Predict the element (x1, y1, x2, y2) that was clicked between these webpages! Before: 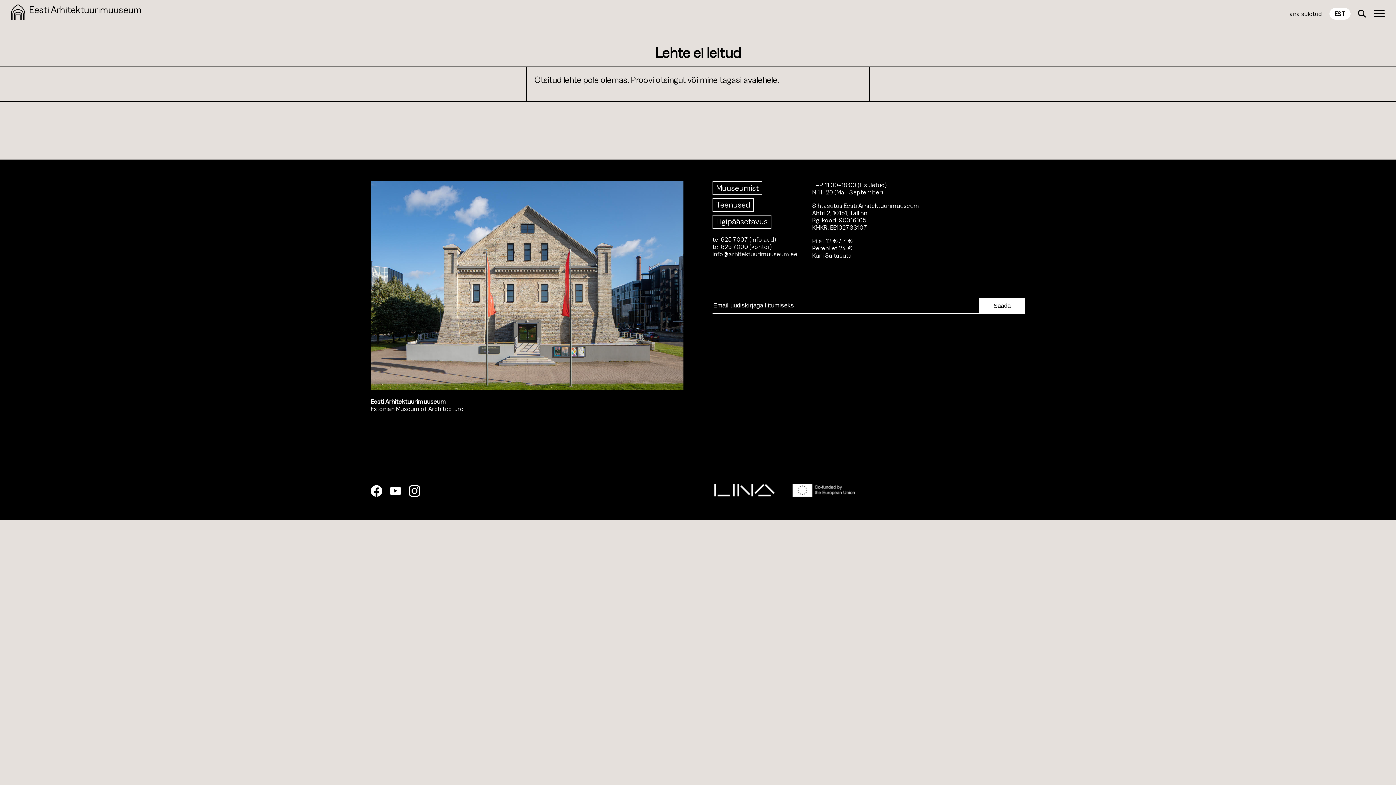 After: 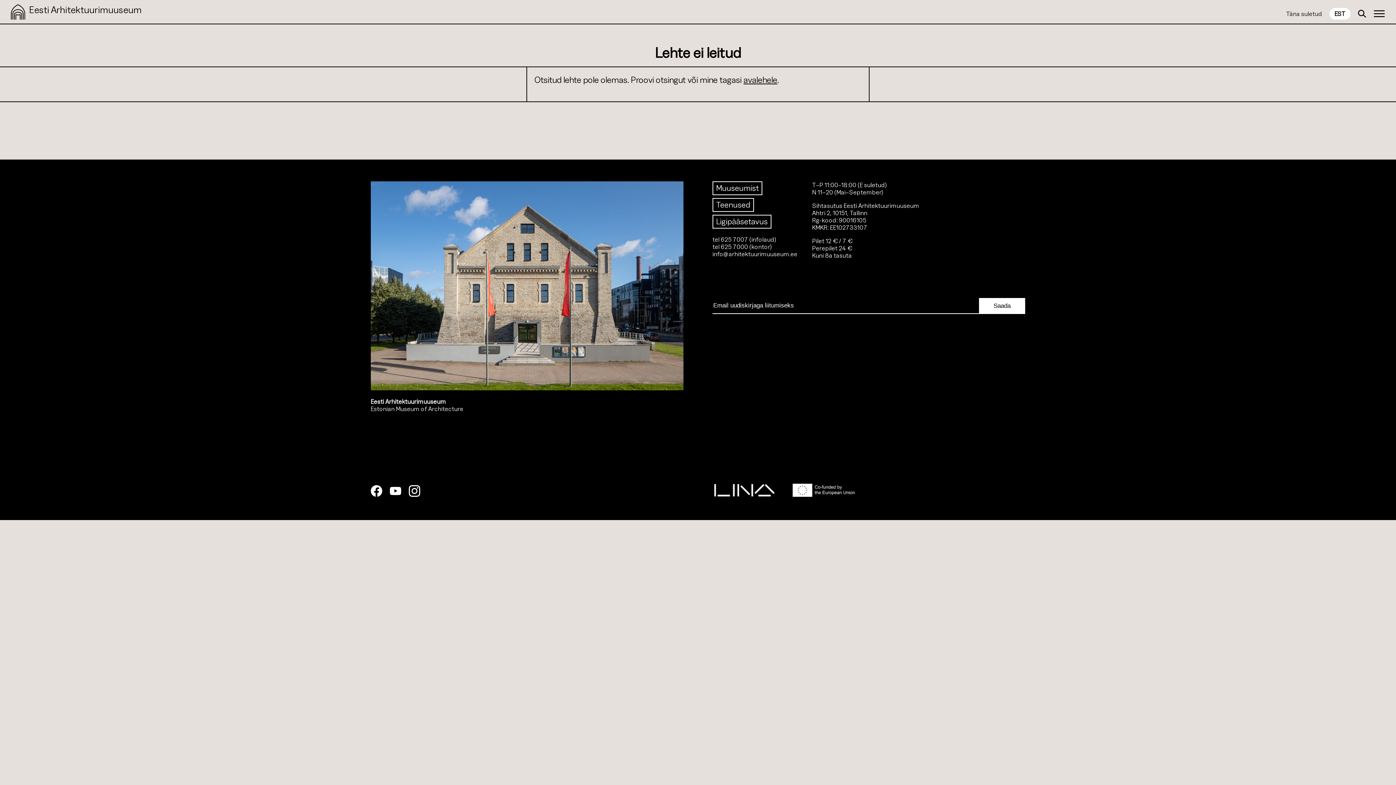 Action: bbox: (389, 485, 401, 498)